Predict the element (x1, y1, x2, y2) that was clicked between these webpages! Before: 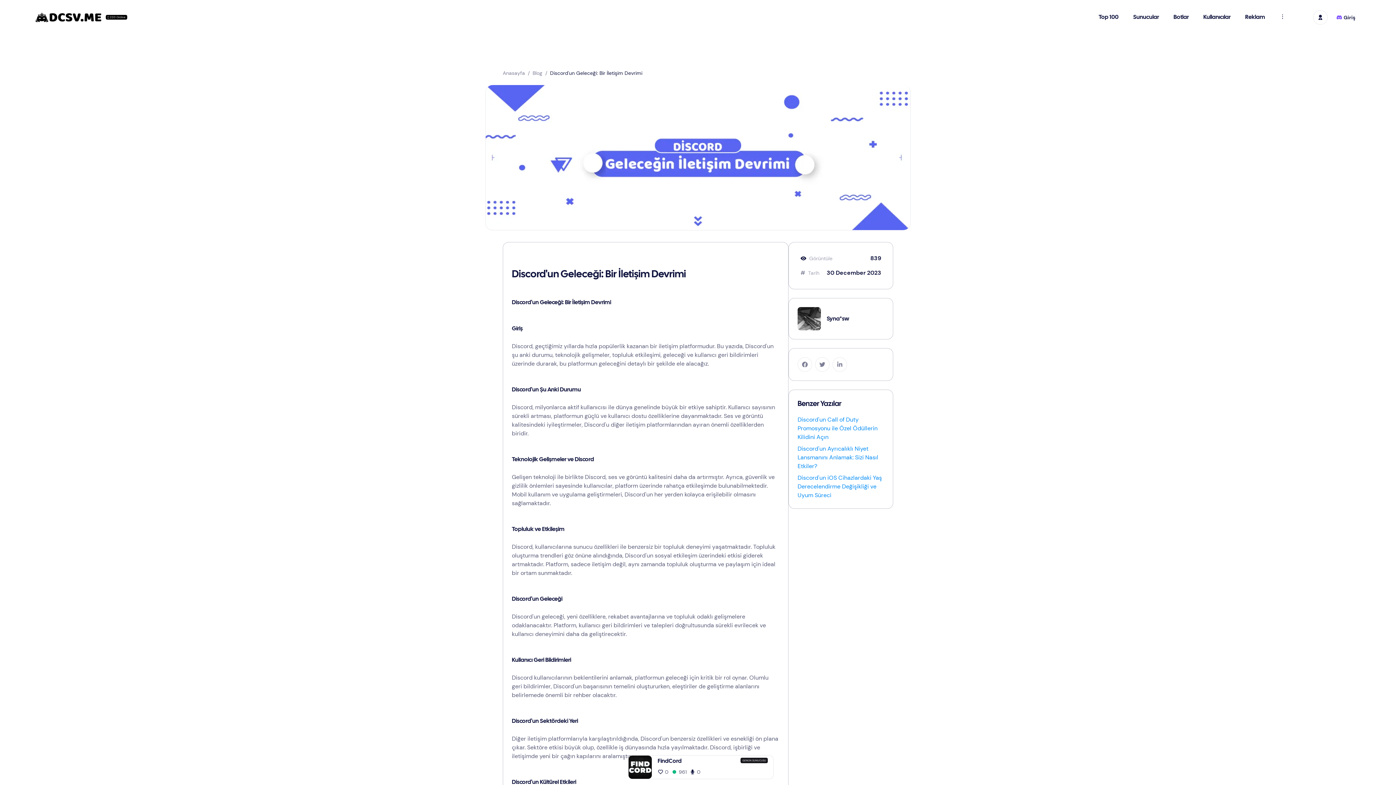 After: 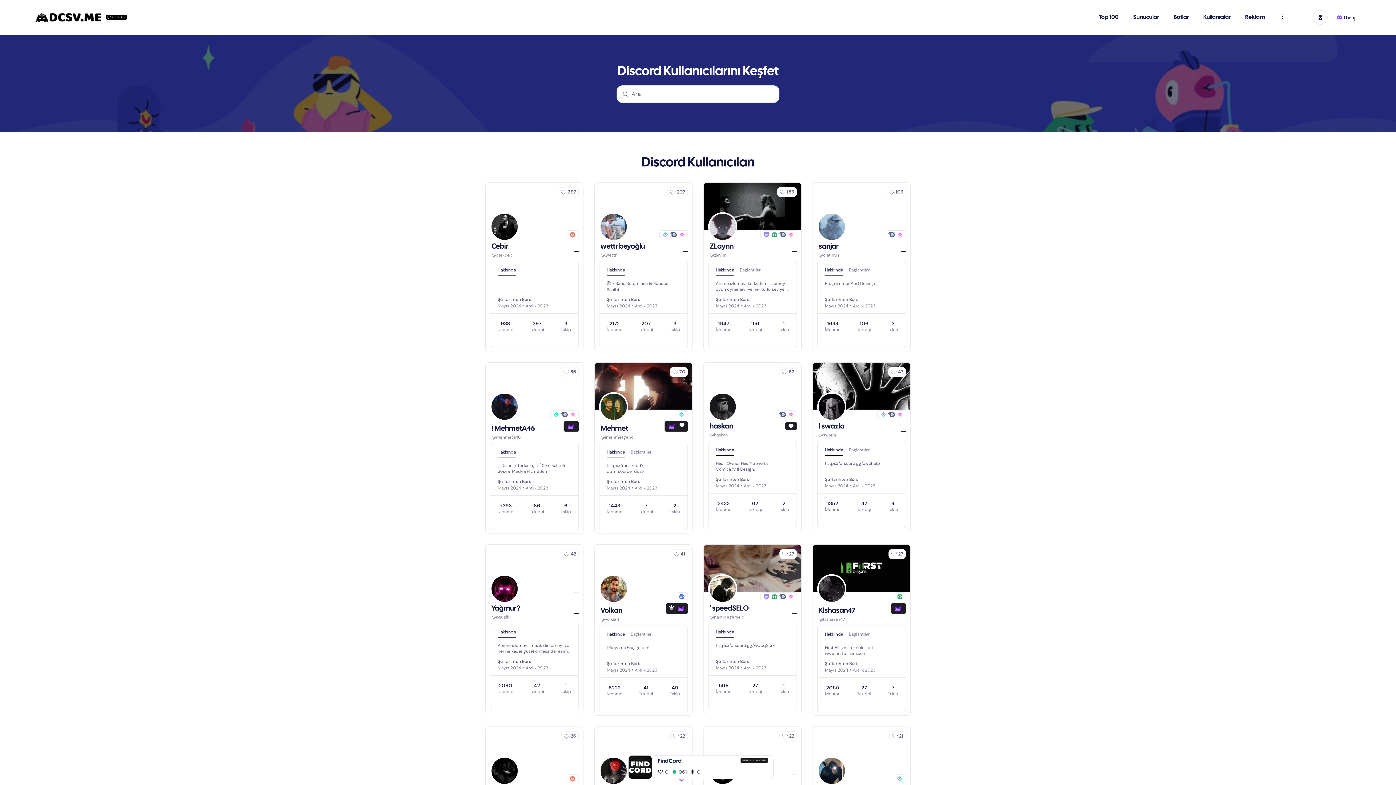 Action: bbox: (1196, 8, 1238, 25) label: Kullanıcılar